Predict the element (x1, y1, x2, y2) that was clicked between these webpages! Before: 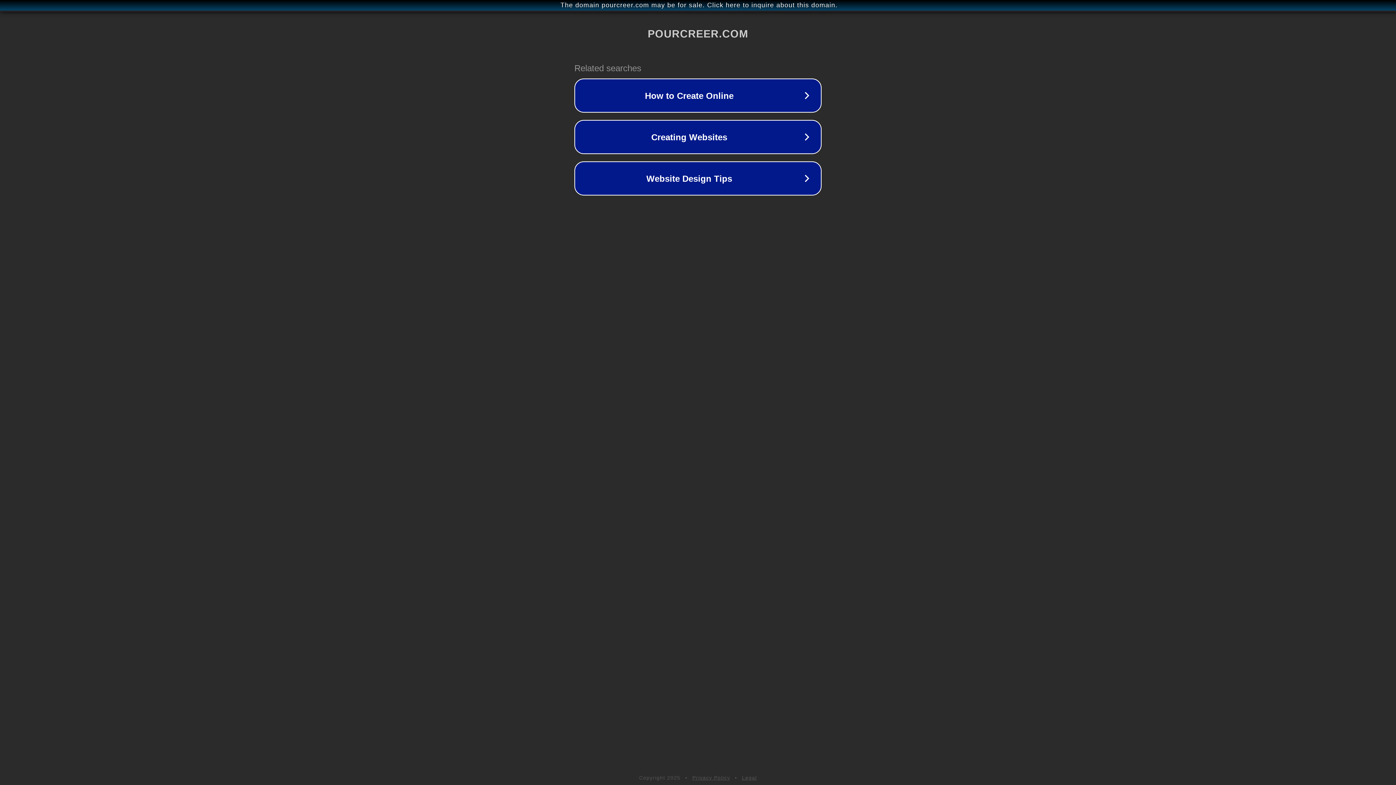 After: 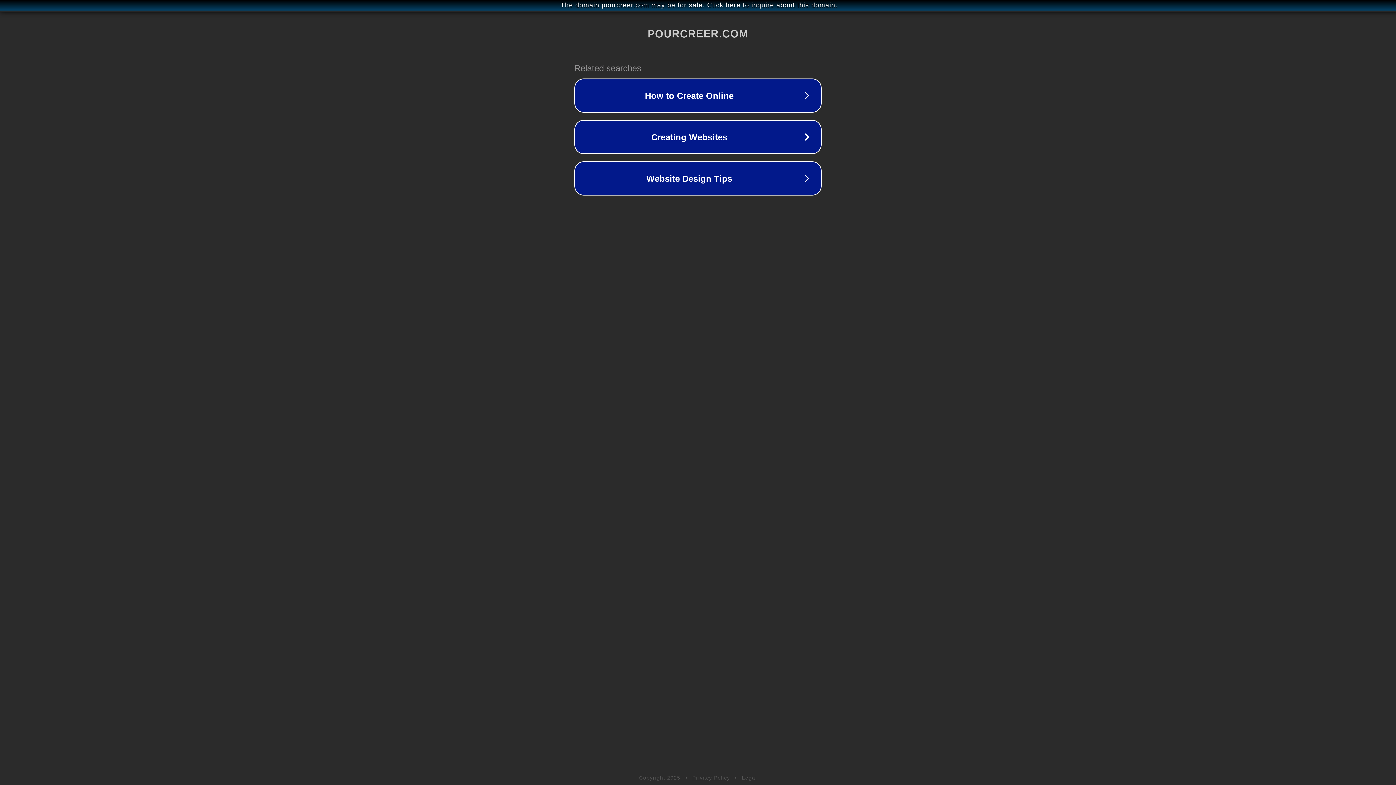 Action: bbox: (692, 775, 730, 781) label: Privacy Policy